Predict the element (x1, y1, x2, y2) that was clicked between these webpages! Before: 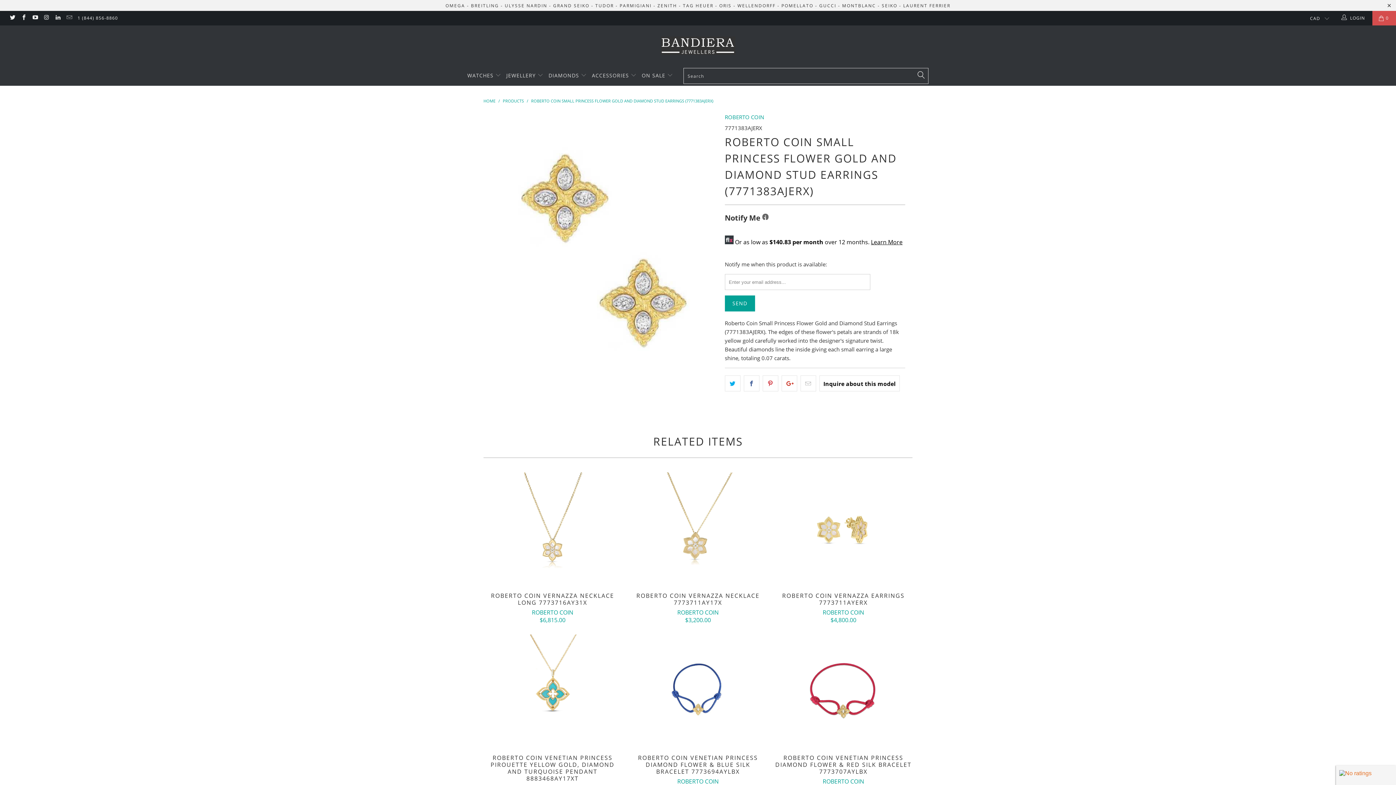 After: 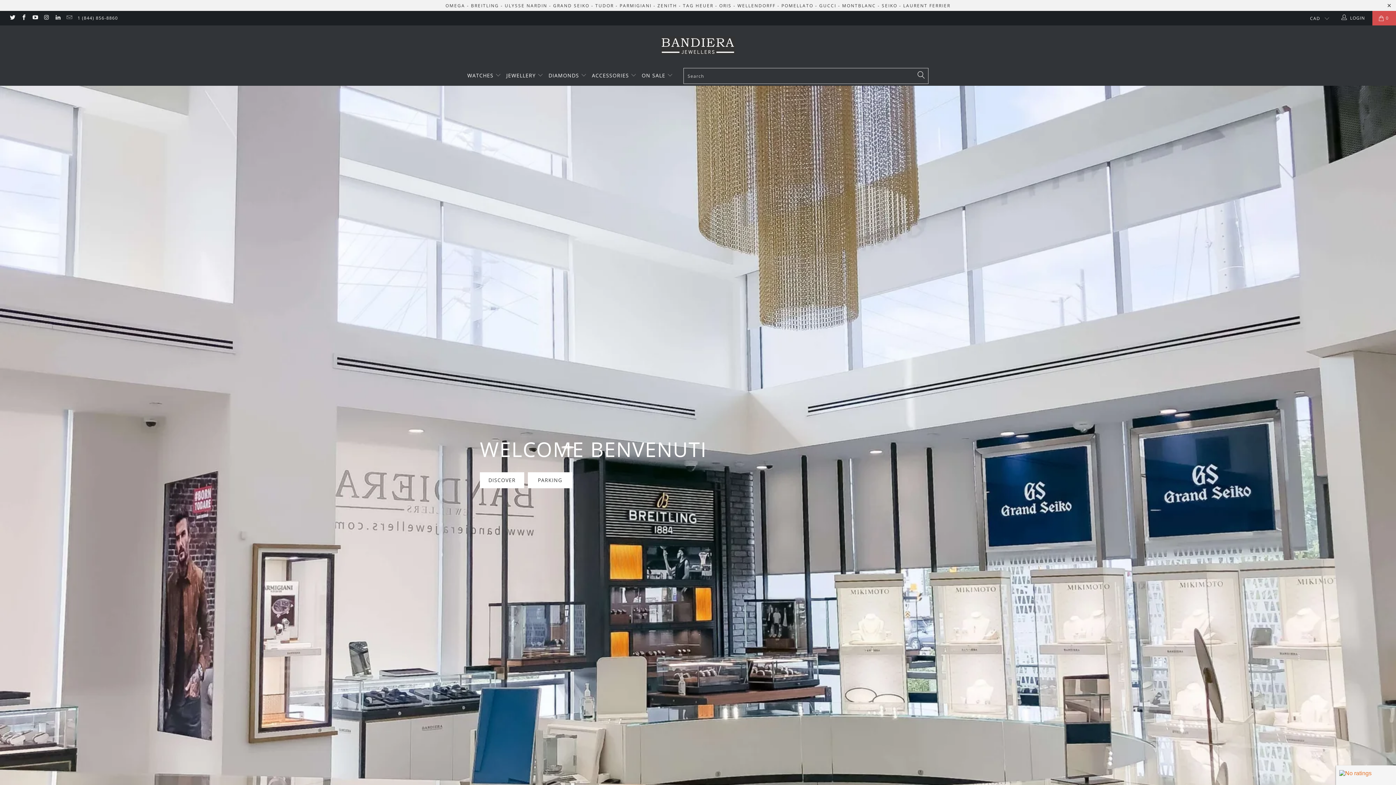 Action: label: DIAMONDS  bbox: (548, 67, 586, 84)